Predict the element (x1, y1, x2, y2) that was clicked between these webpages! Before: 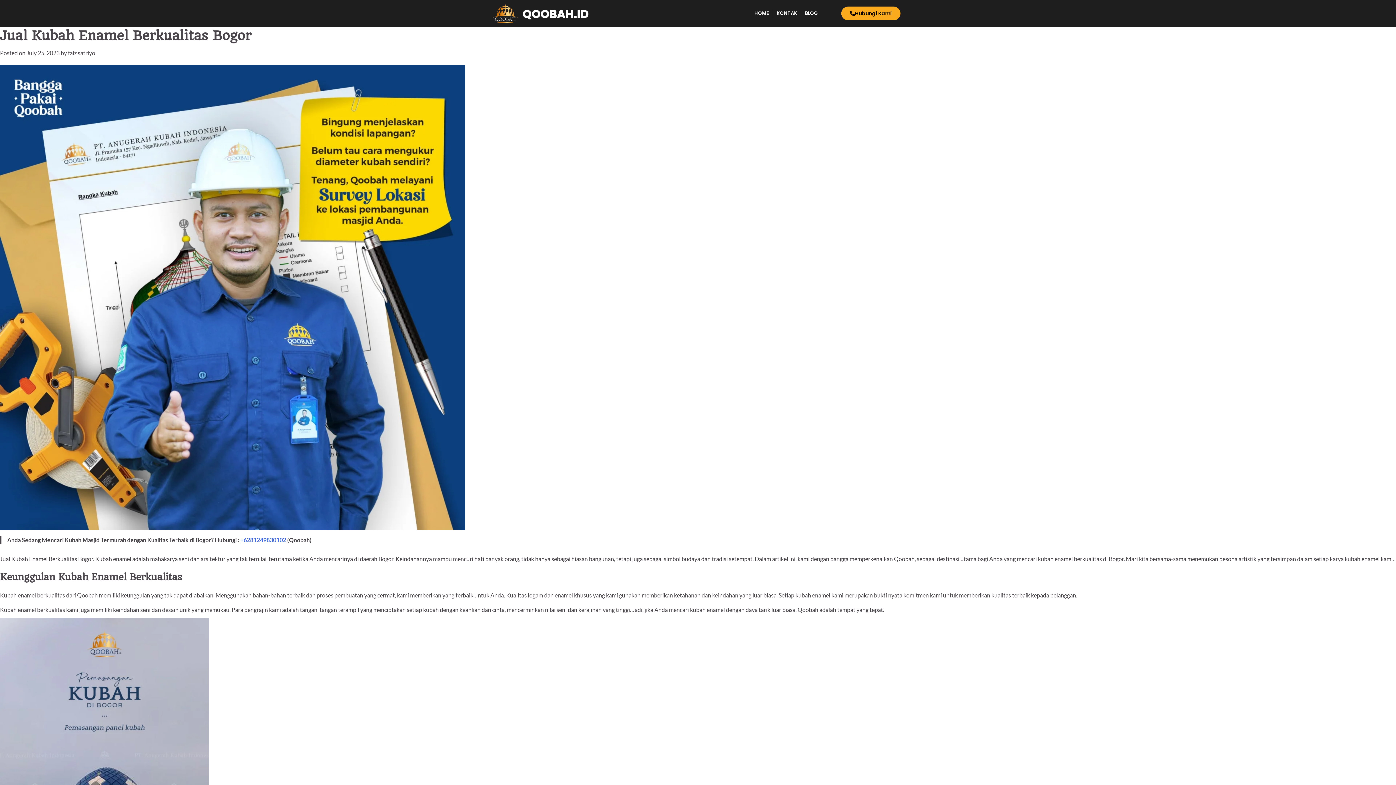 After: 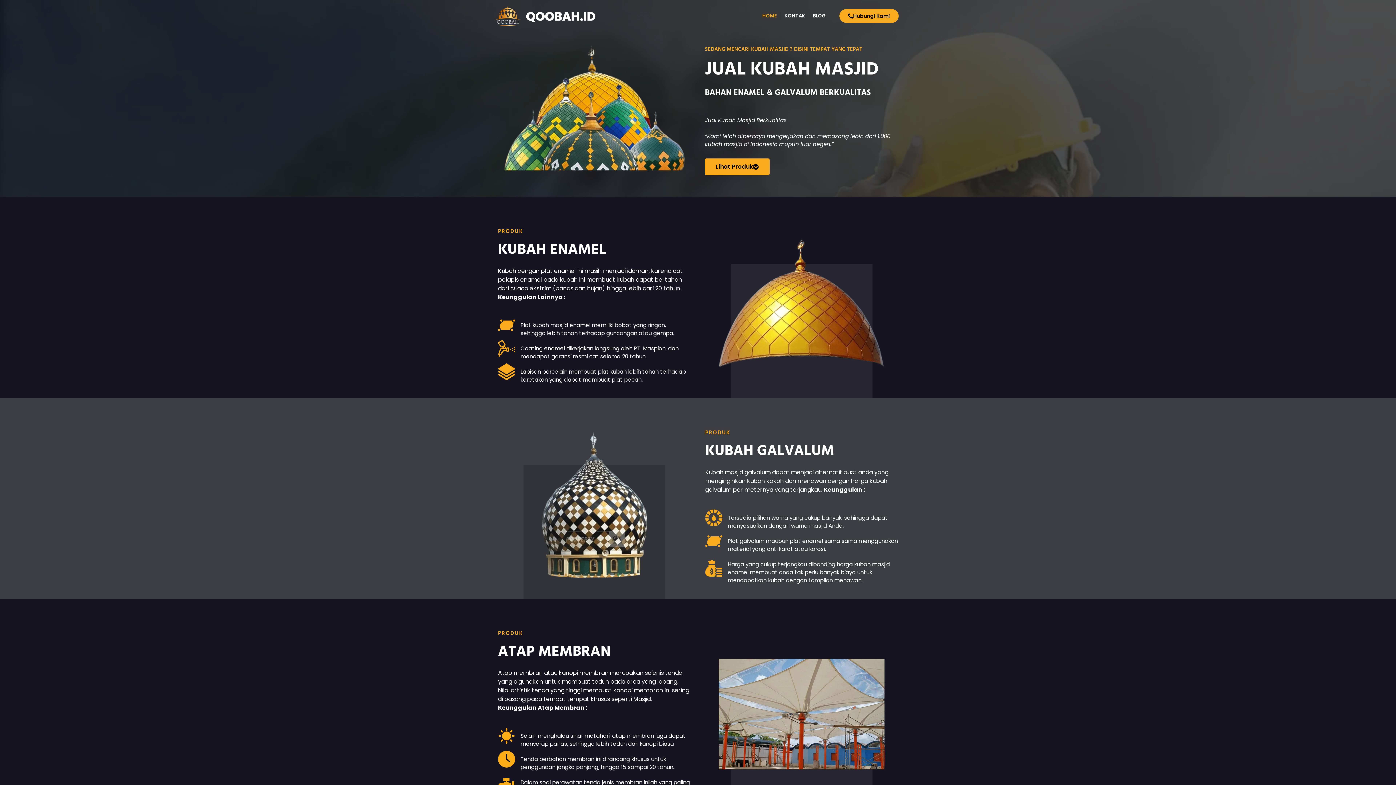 Action: bbox: (750, 8, 773, 18) label: HOME